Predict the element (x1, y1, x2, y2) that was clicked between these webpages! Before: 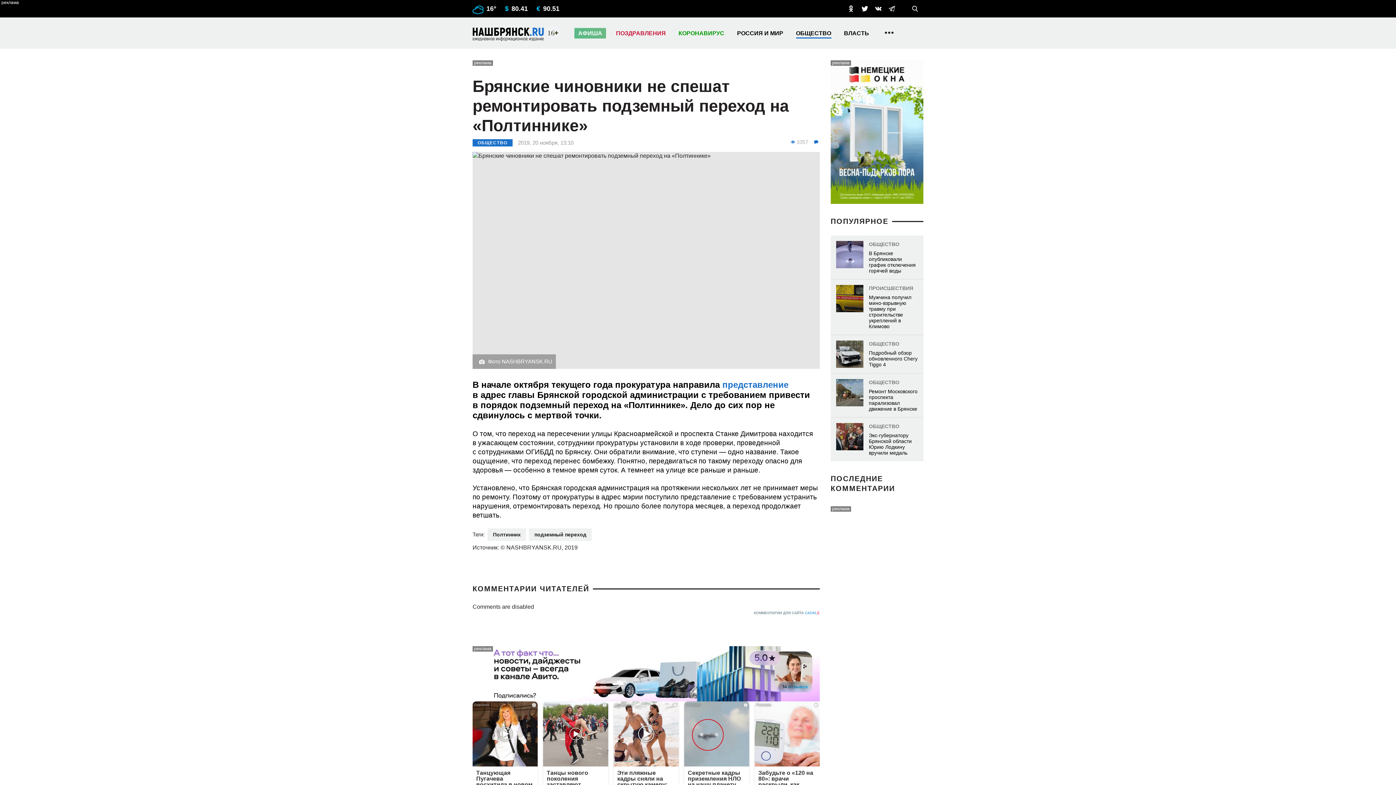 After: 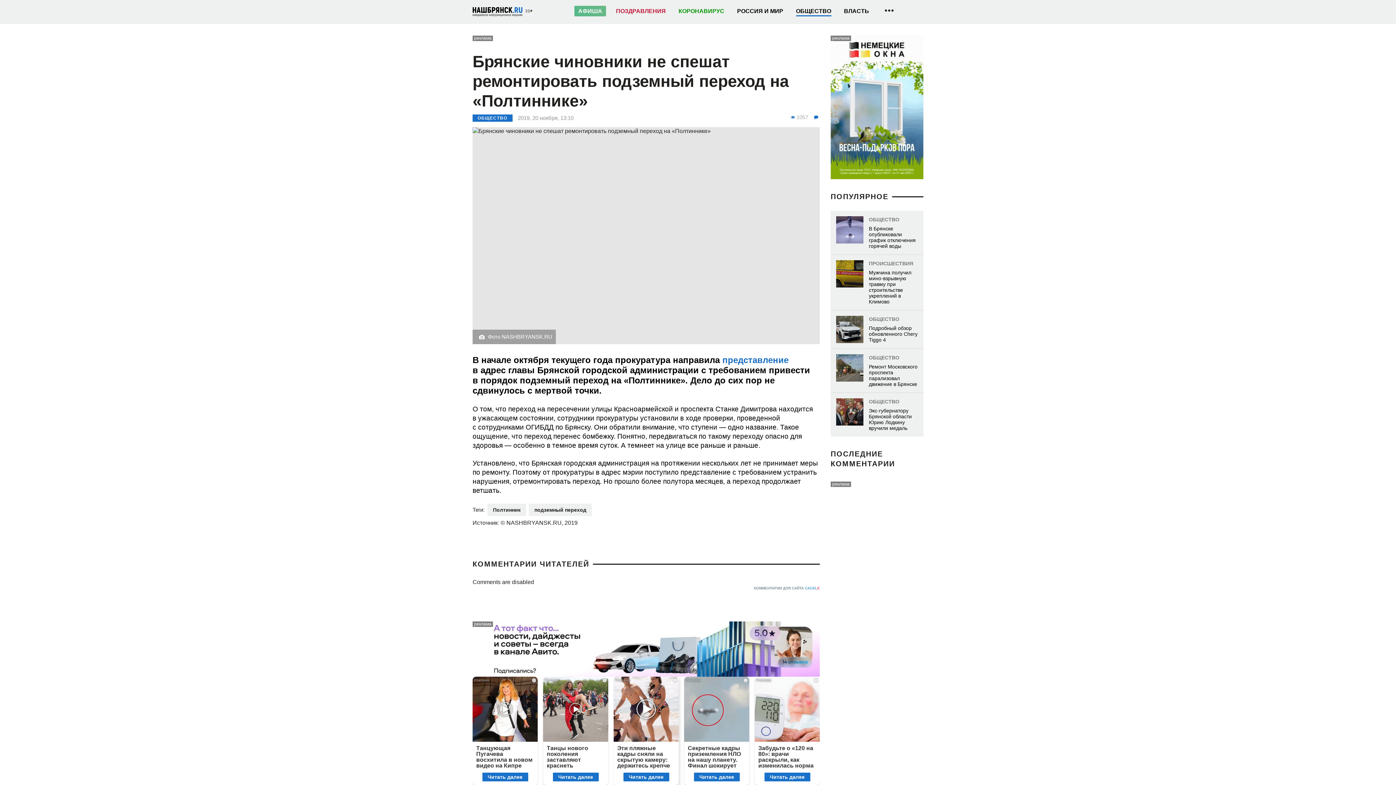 Action: label: Эти пляжные кадры сняли на скрытую камеру: держитесь крепче (видео)
Читать далее bbox: (613, 701, 678, 810)